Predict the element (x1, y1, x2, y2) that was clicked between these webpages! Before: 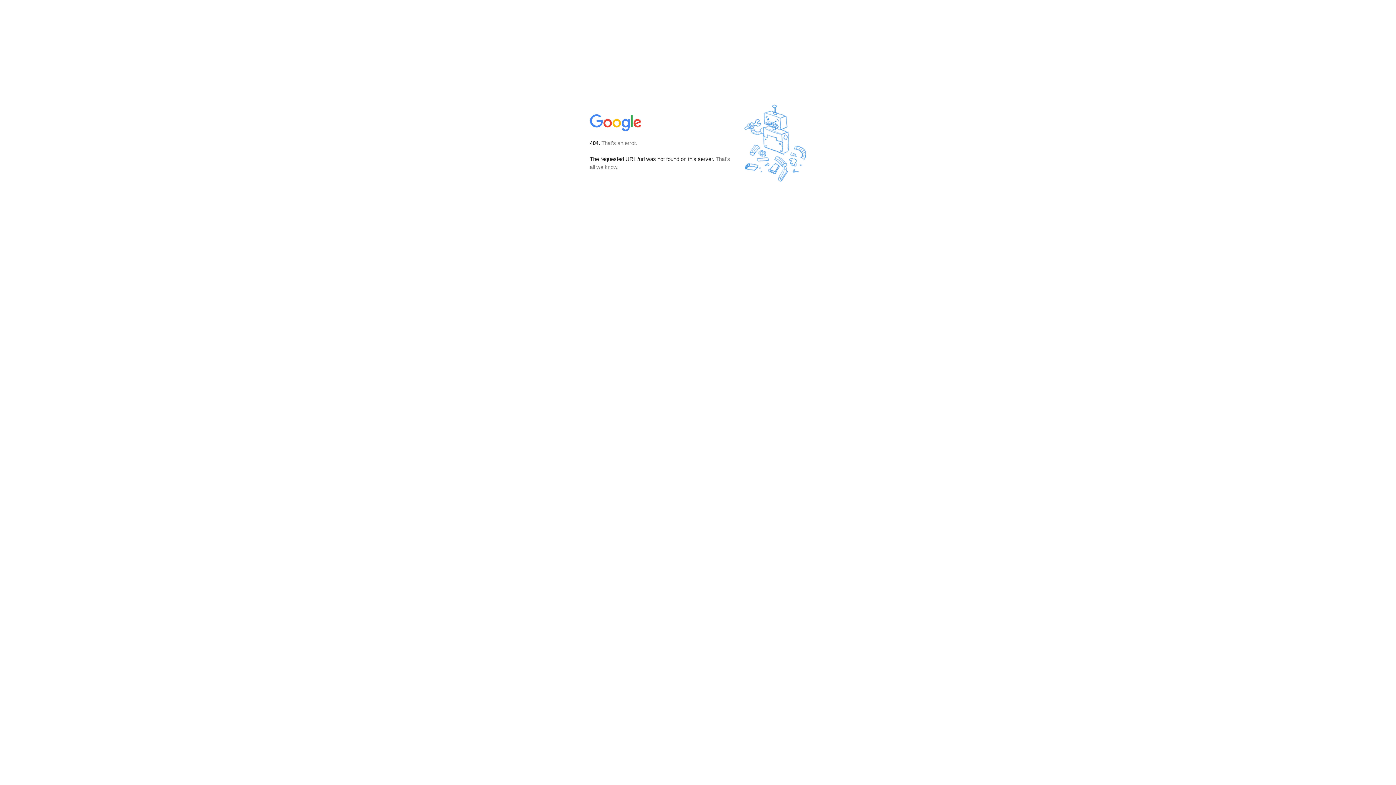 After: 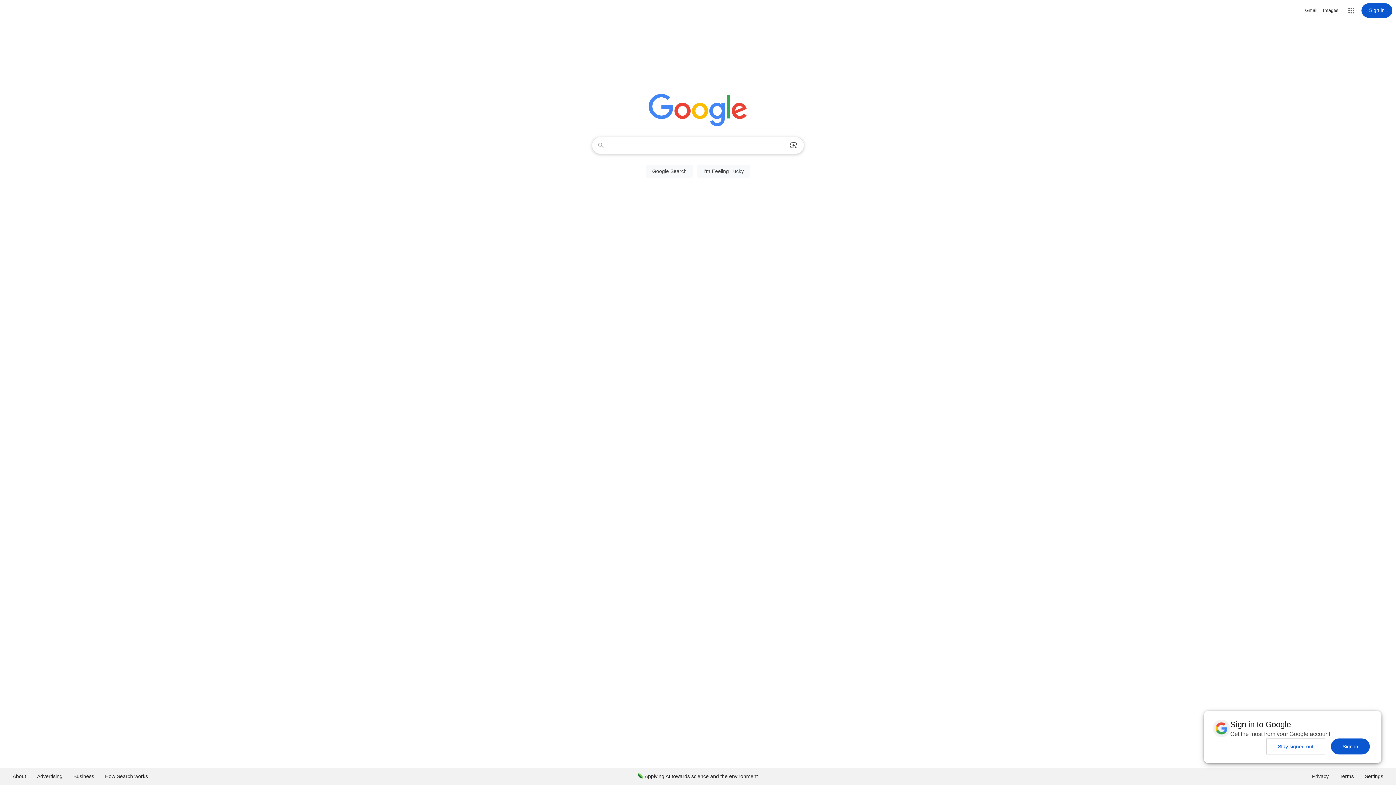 Action: bbox: (590, 127, 642, 134)